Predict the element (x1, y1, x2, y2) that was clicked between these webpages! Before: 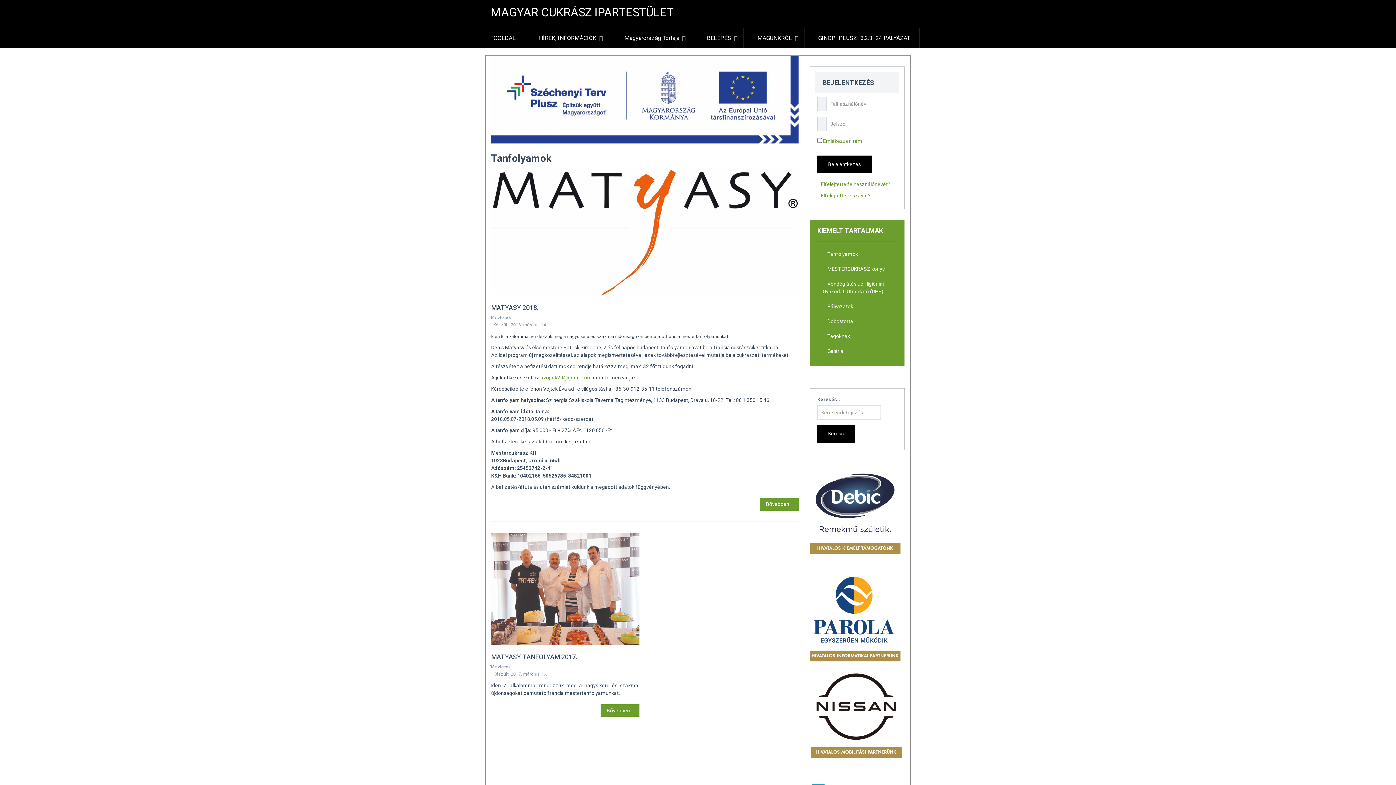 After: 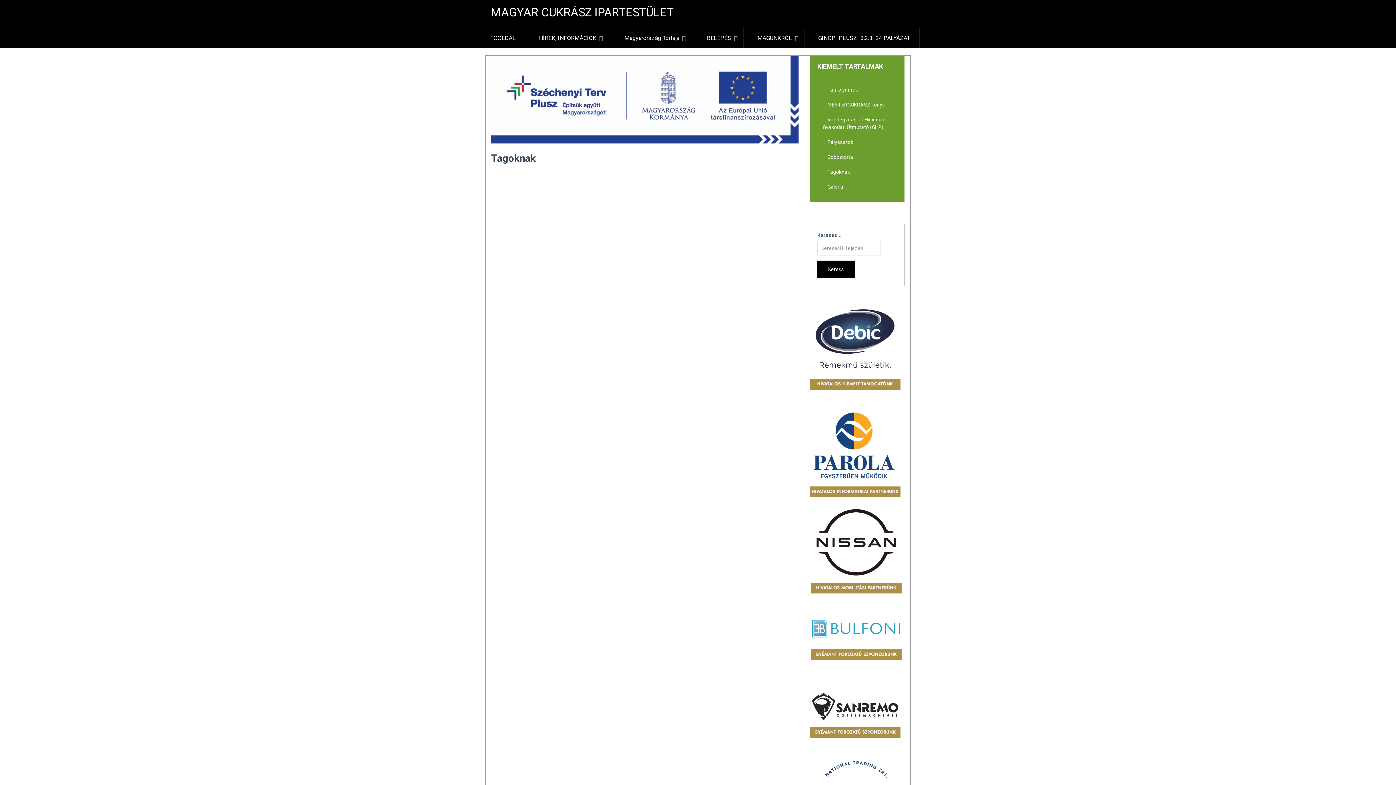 Action: bbox: (817, 330, 897, 342) label: Tagoknak